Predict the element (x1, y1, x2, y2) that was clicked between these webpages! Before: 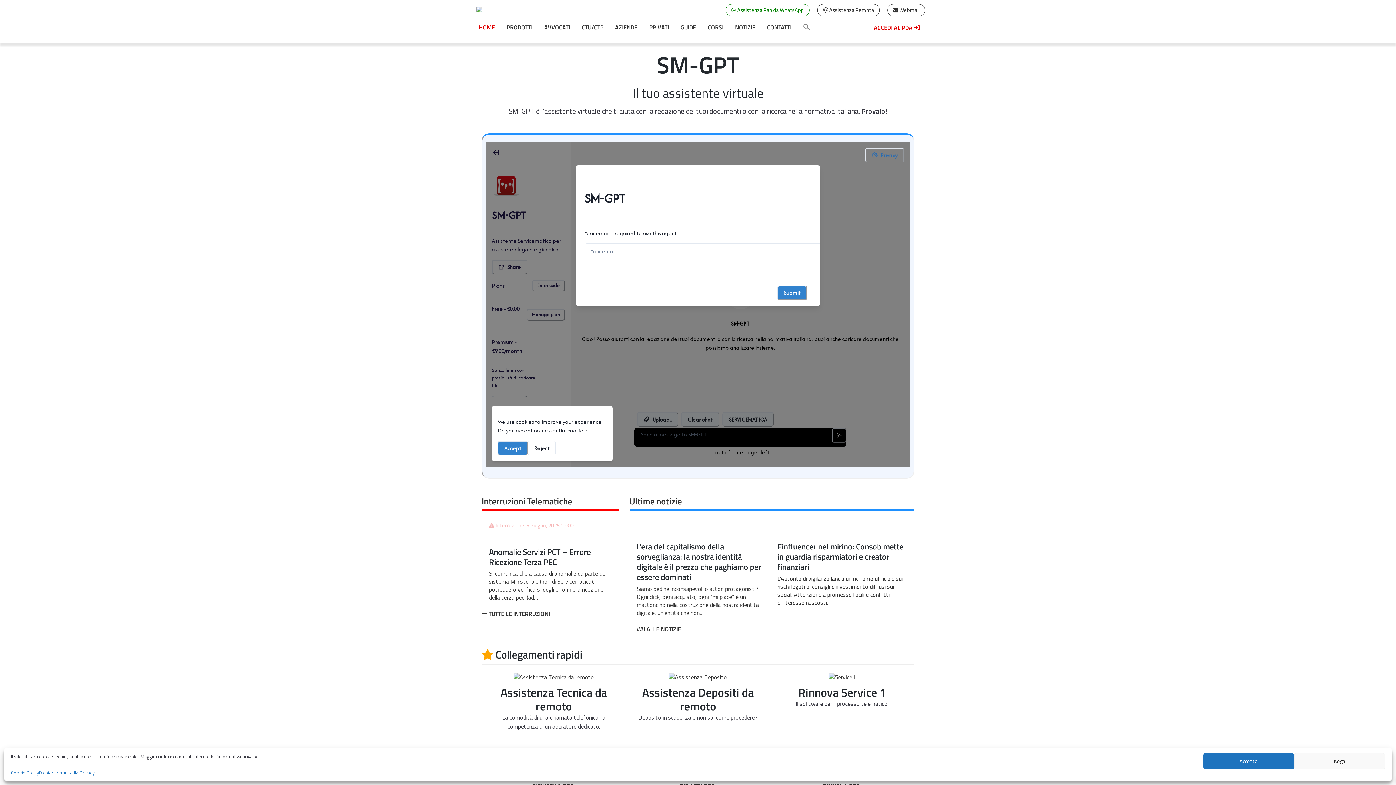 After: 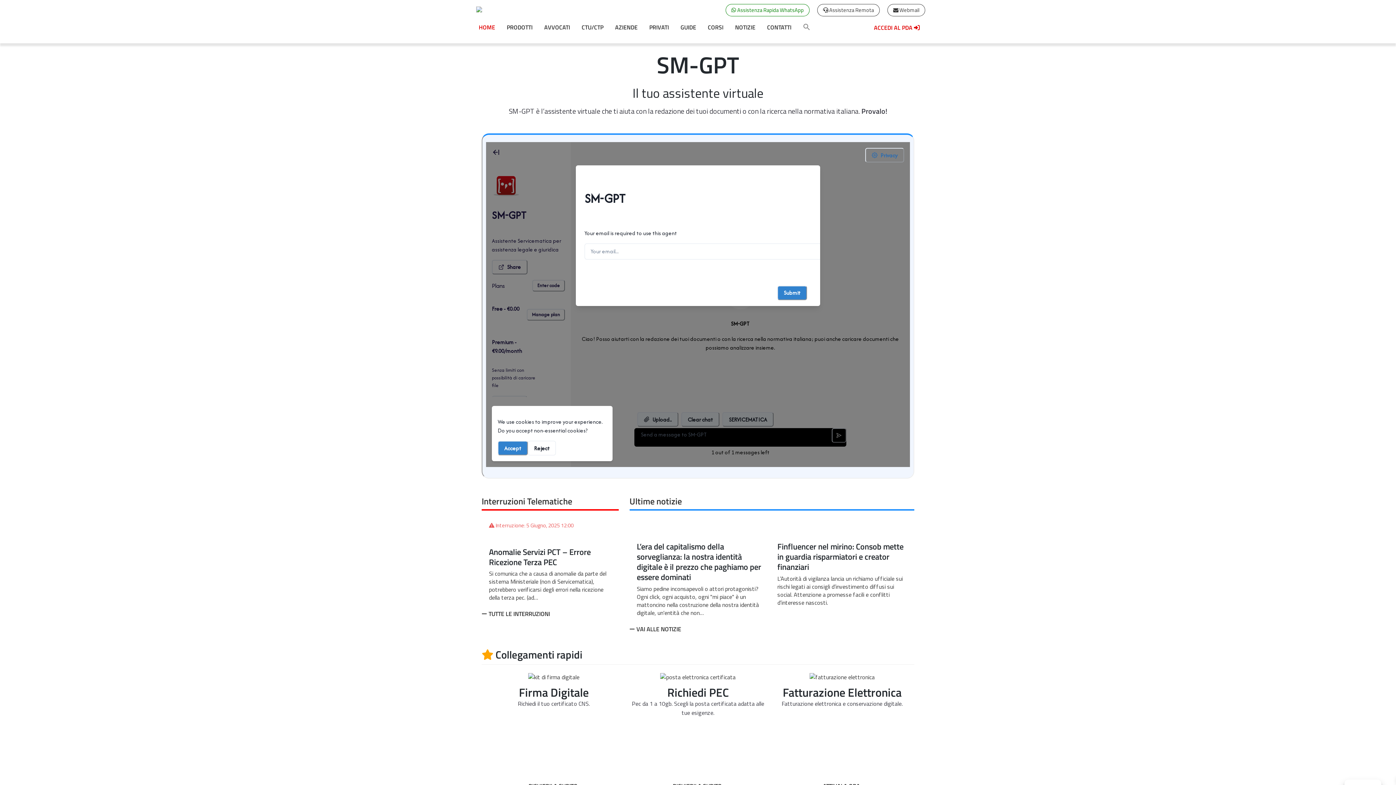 Action: label: Accetta bbox: (1203, 753, 1294, 769)